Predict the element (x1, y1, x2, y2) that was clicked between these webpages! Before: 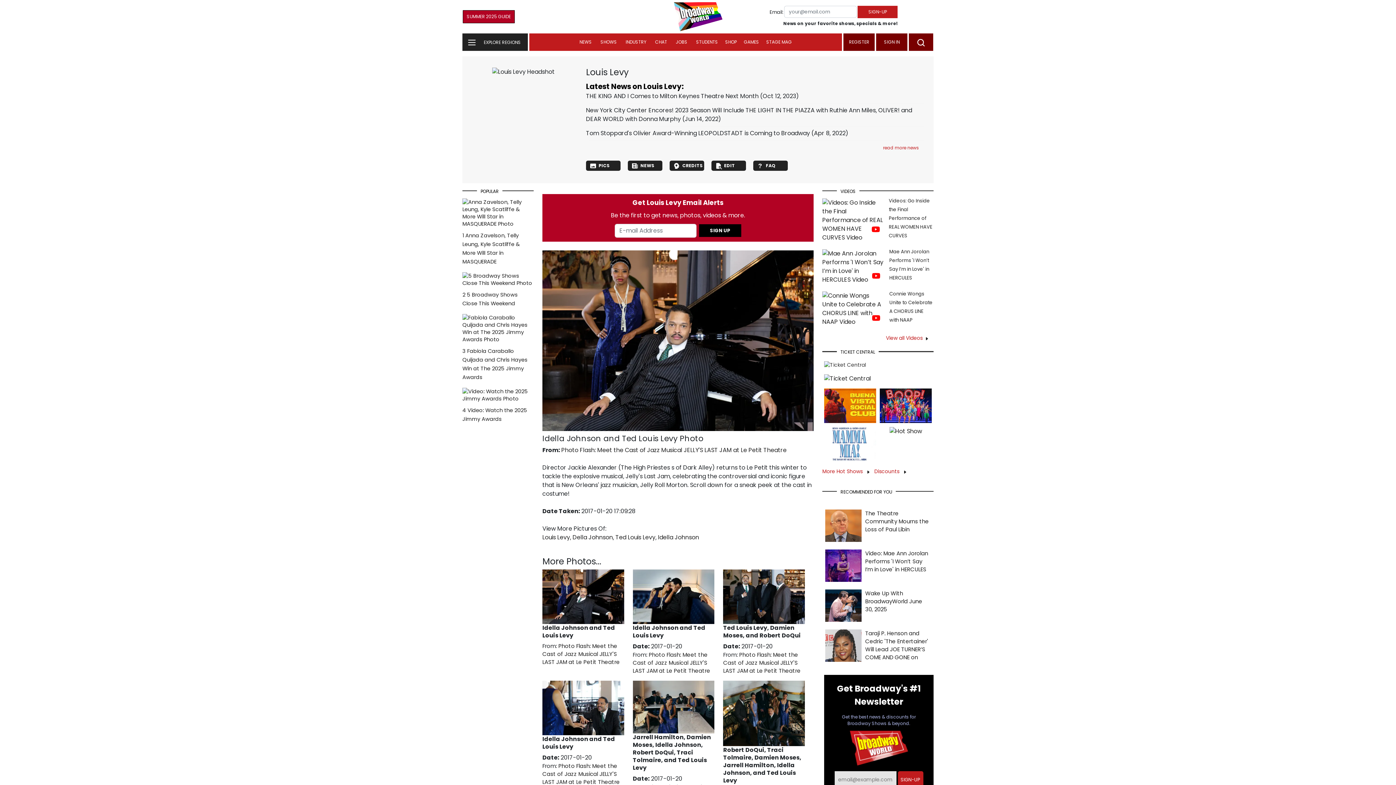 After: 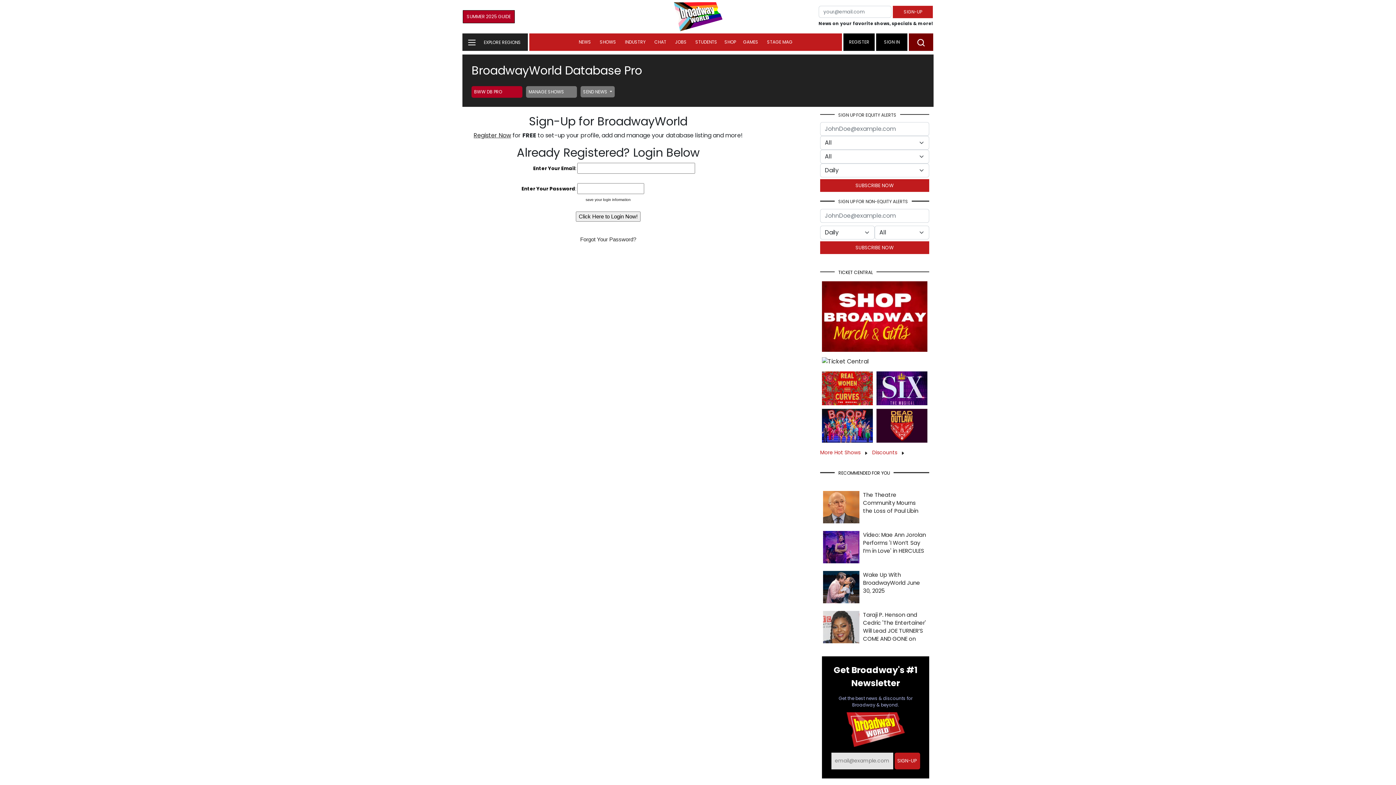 Action: bbox: (711, 160, 746, 170) label: EDIT